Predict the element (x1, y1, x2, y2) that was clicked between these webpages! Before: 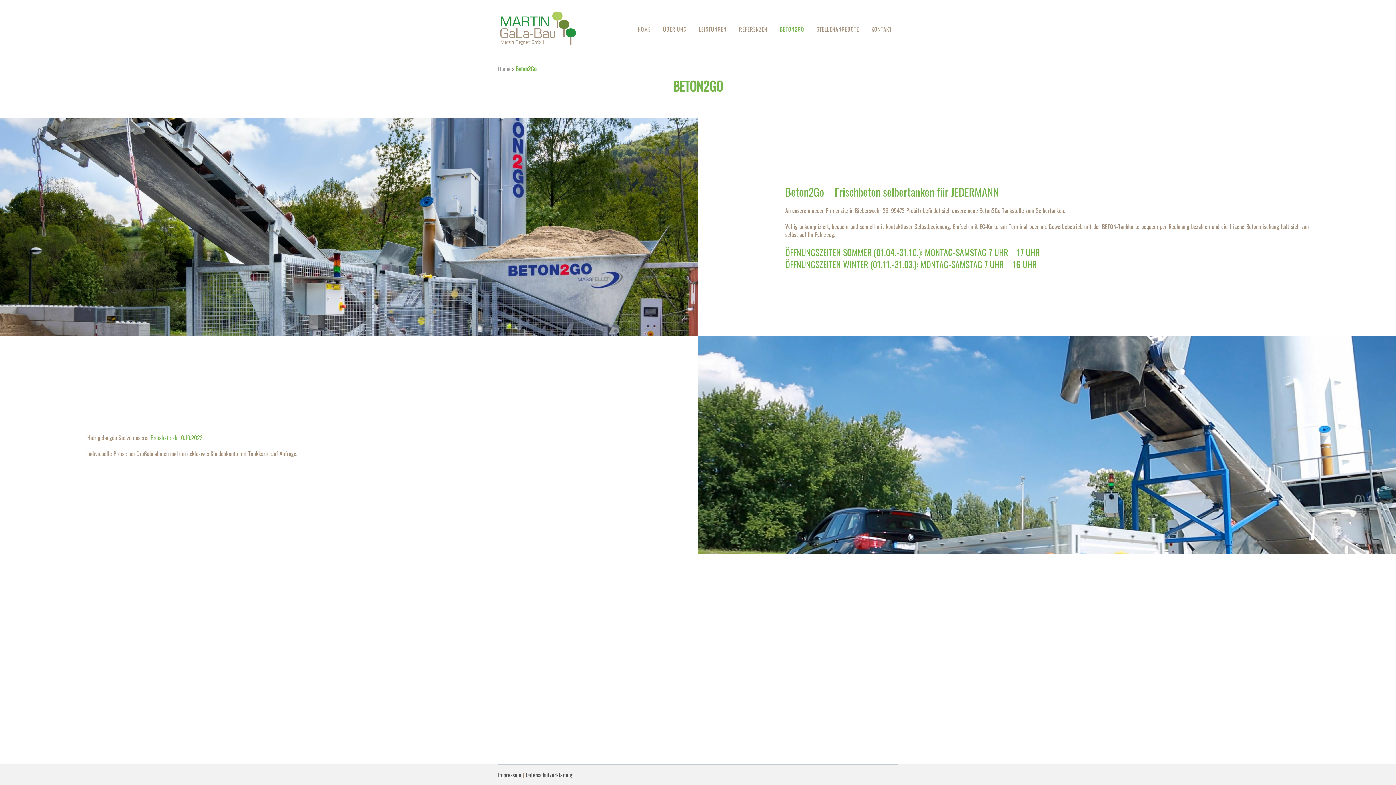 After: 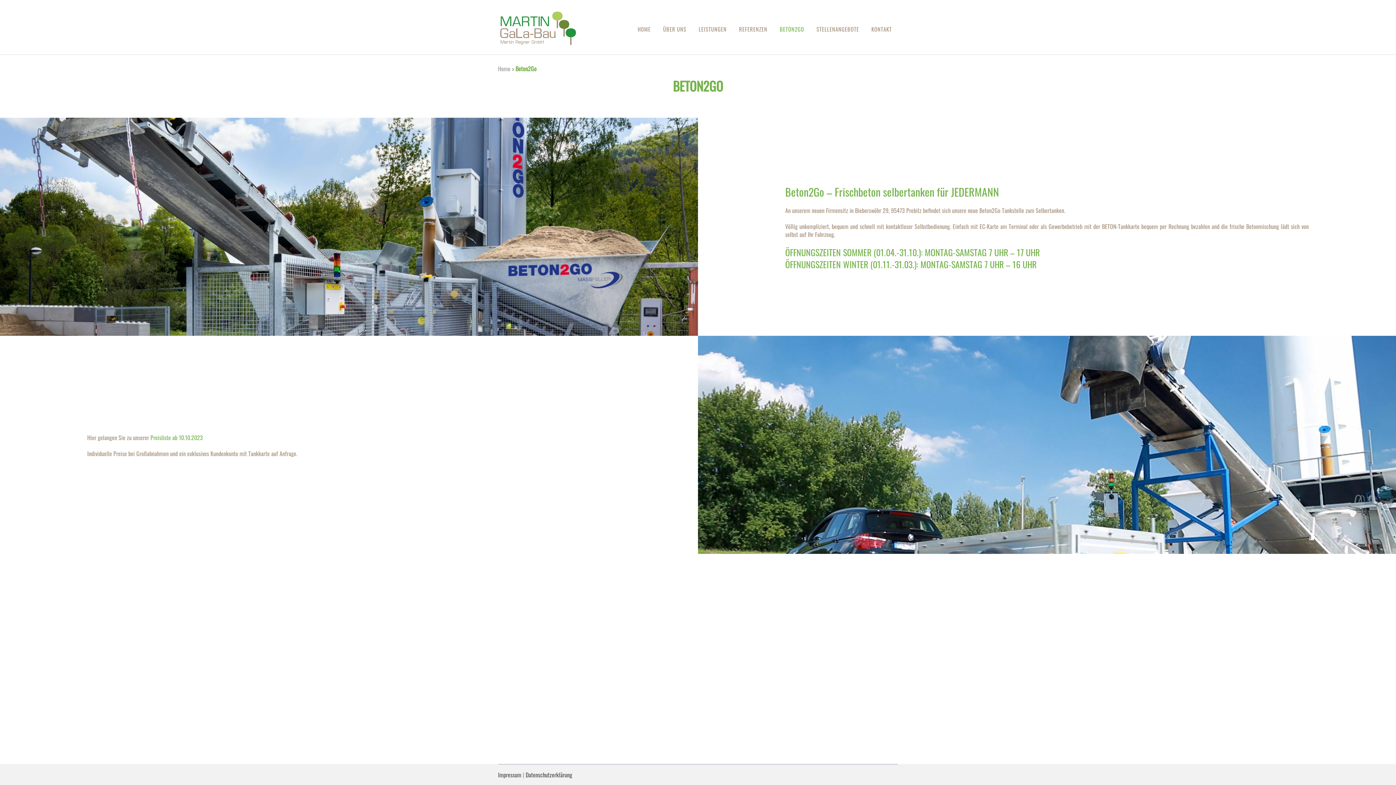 Action: label: BETON2GO bbox: (773, 3, 810, 54)